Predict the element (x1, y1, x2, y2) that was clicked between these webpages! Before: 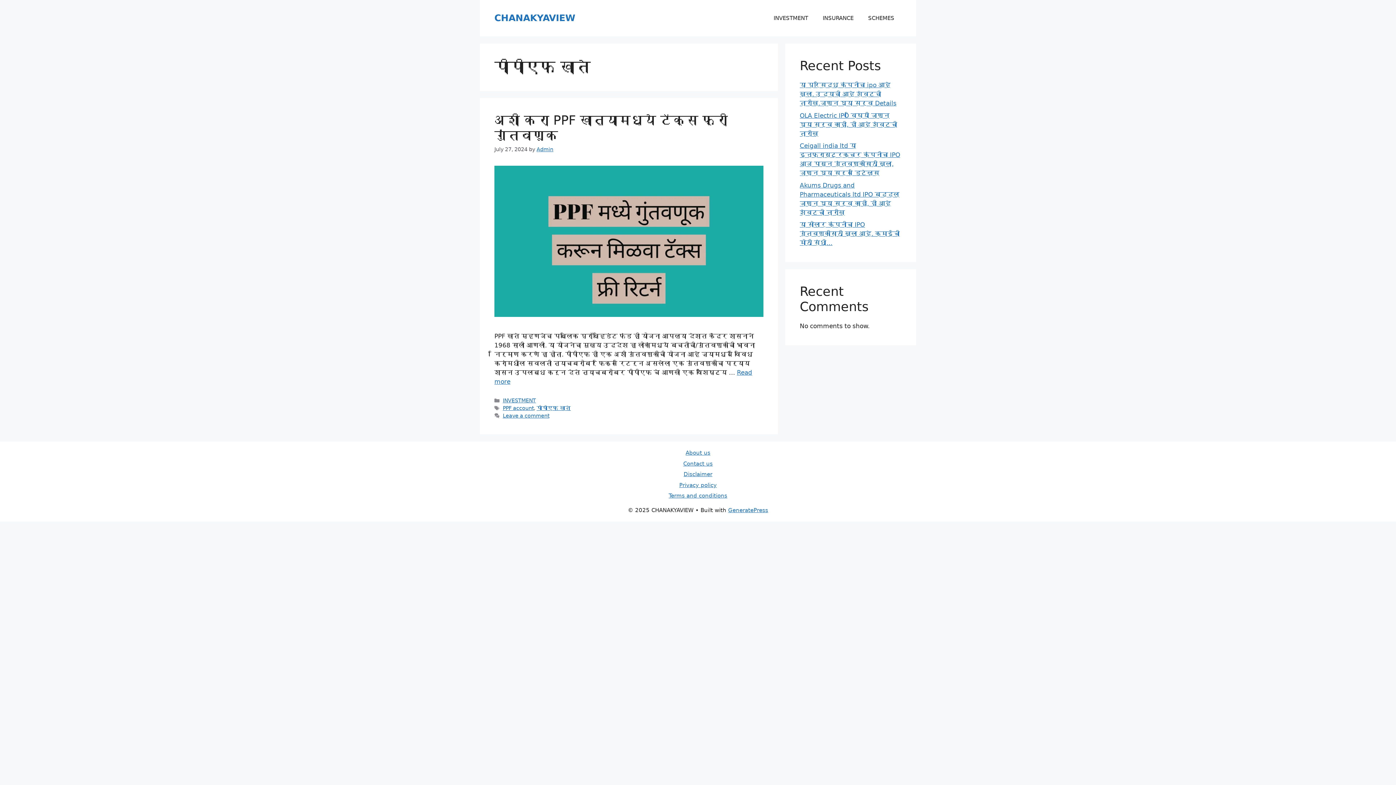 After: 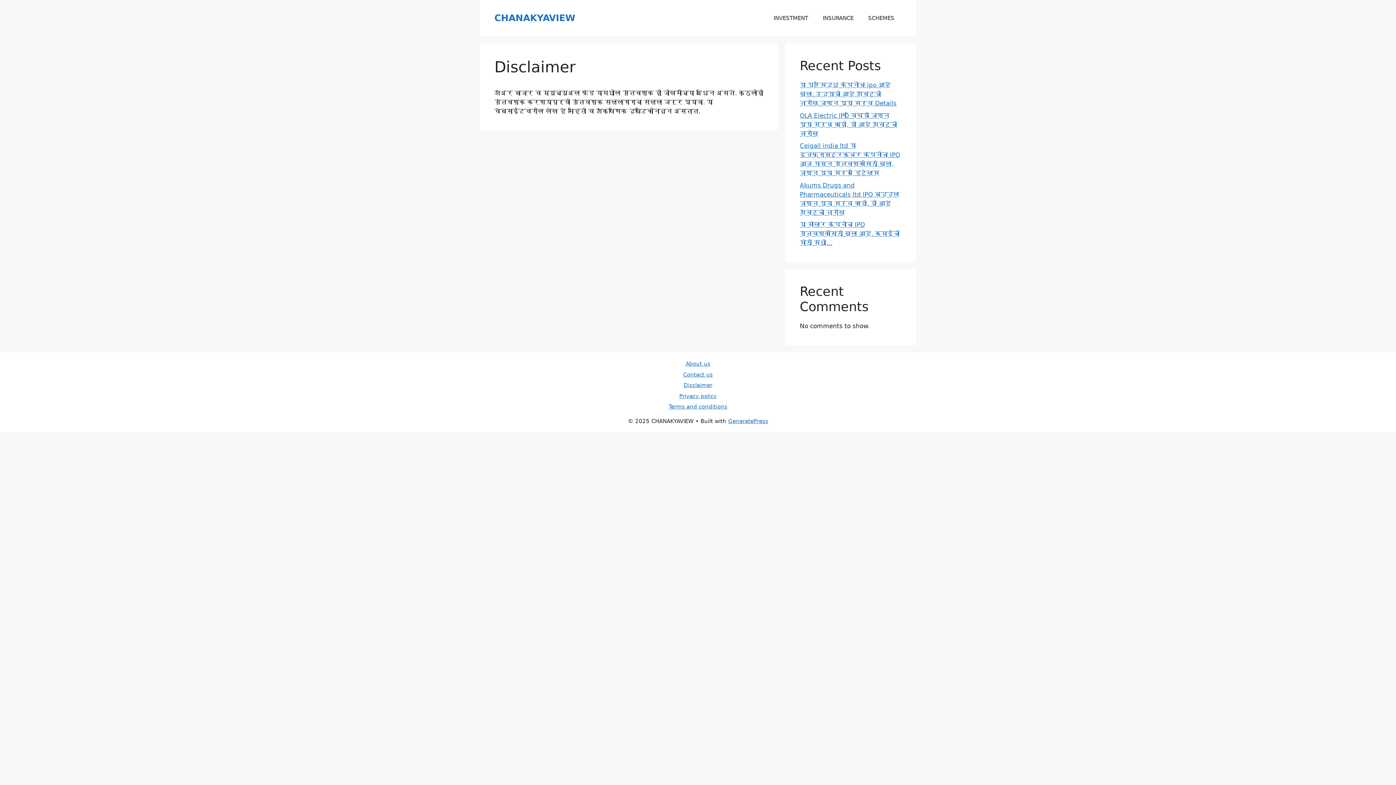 Action: bbox: (683, 471, 712, 477) label: Disclaimer